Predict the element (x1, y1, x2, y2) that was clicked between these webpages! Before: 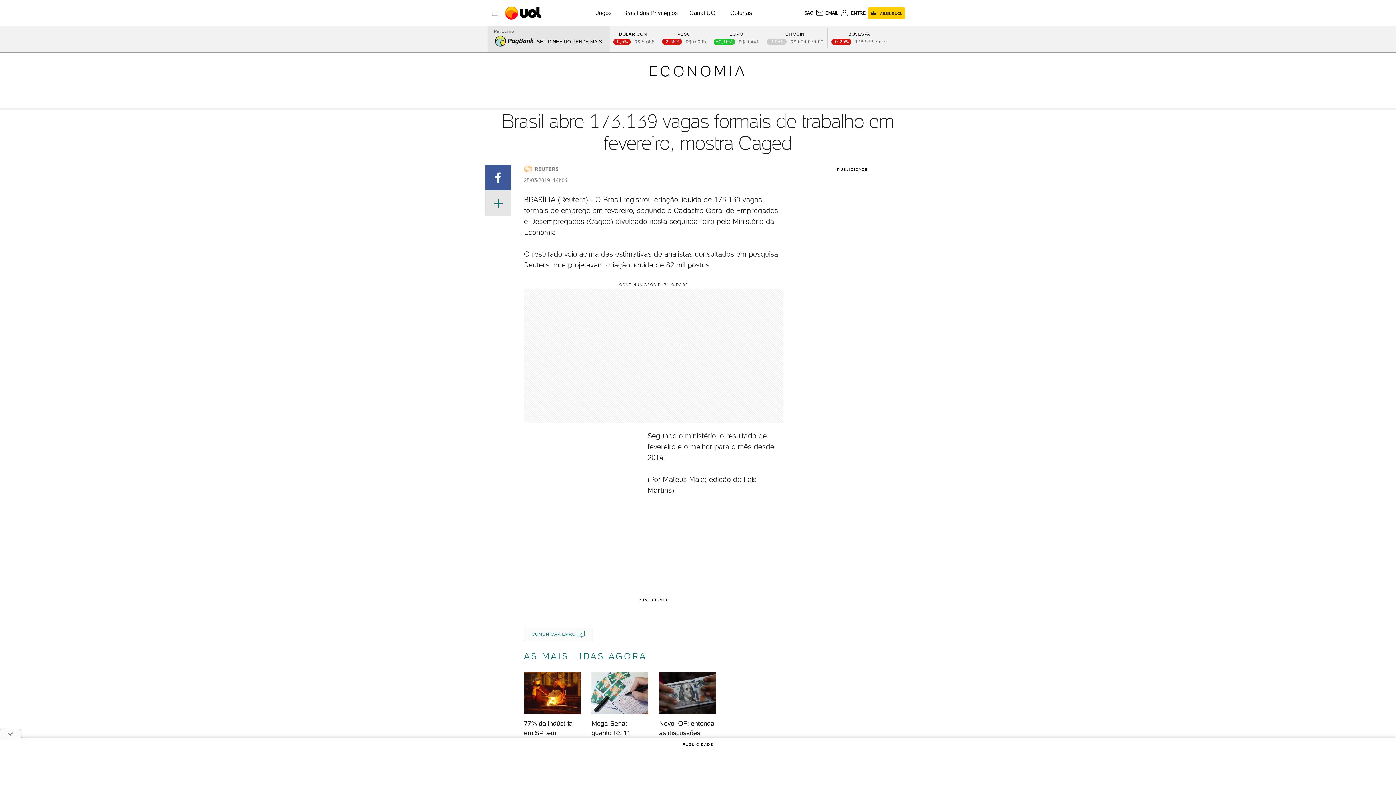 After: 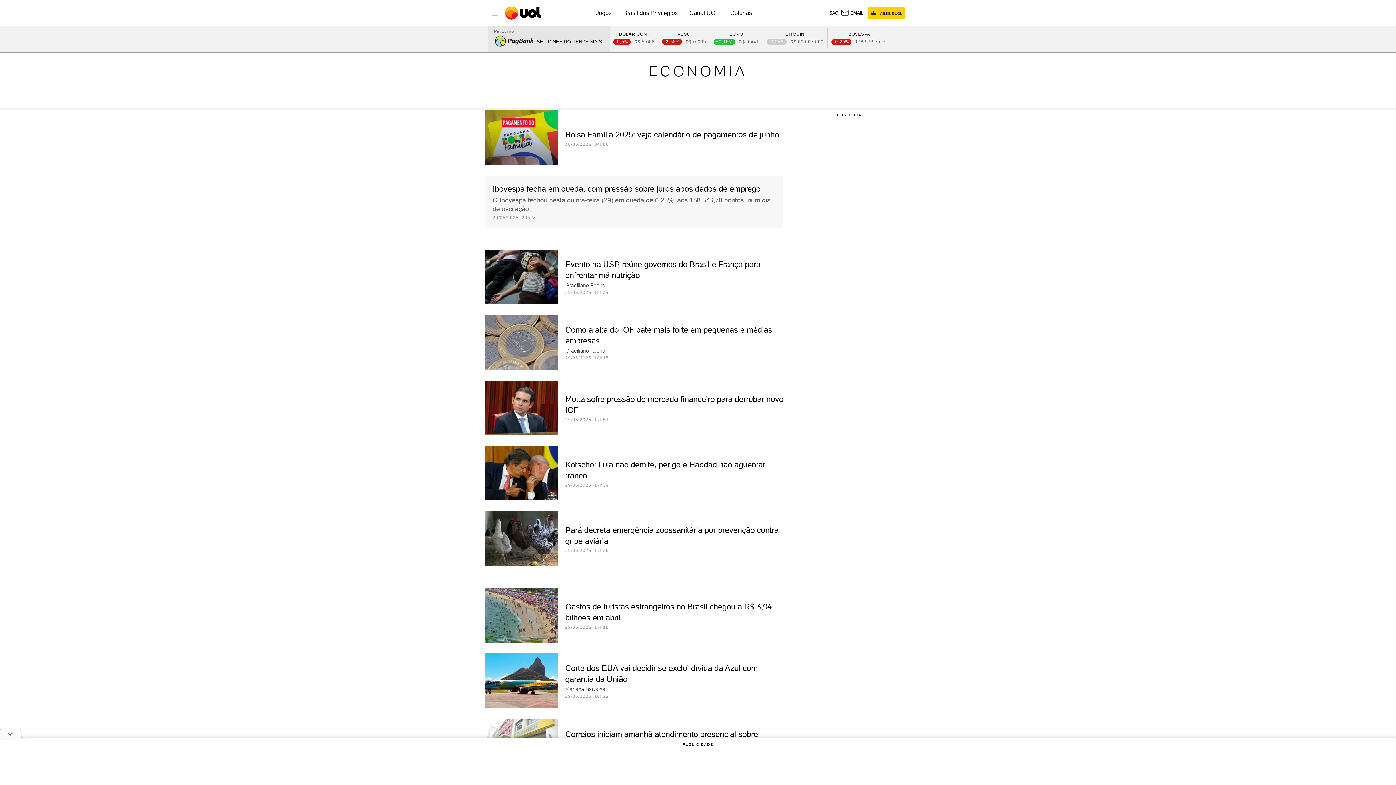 Action: bbox: (648, 62, 747, 80) label: ECONOMIA